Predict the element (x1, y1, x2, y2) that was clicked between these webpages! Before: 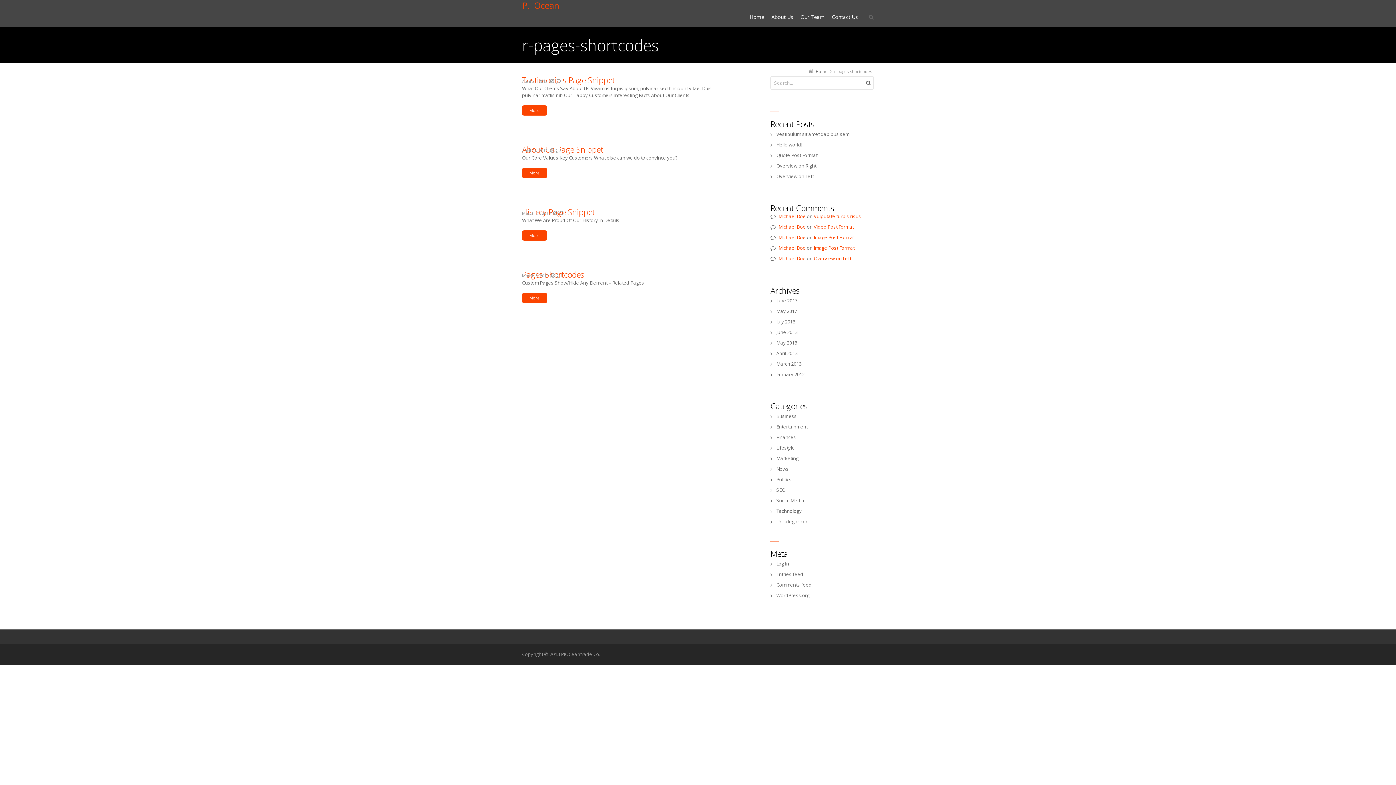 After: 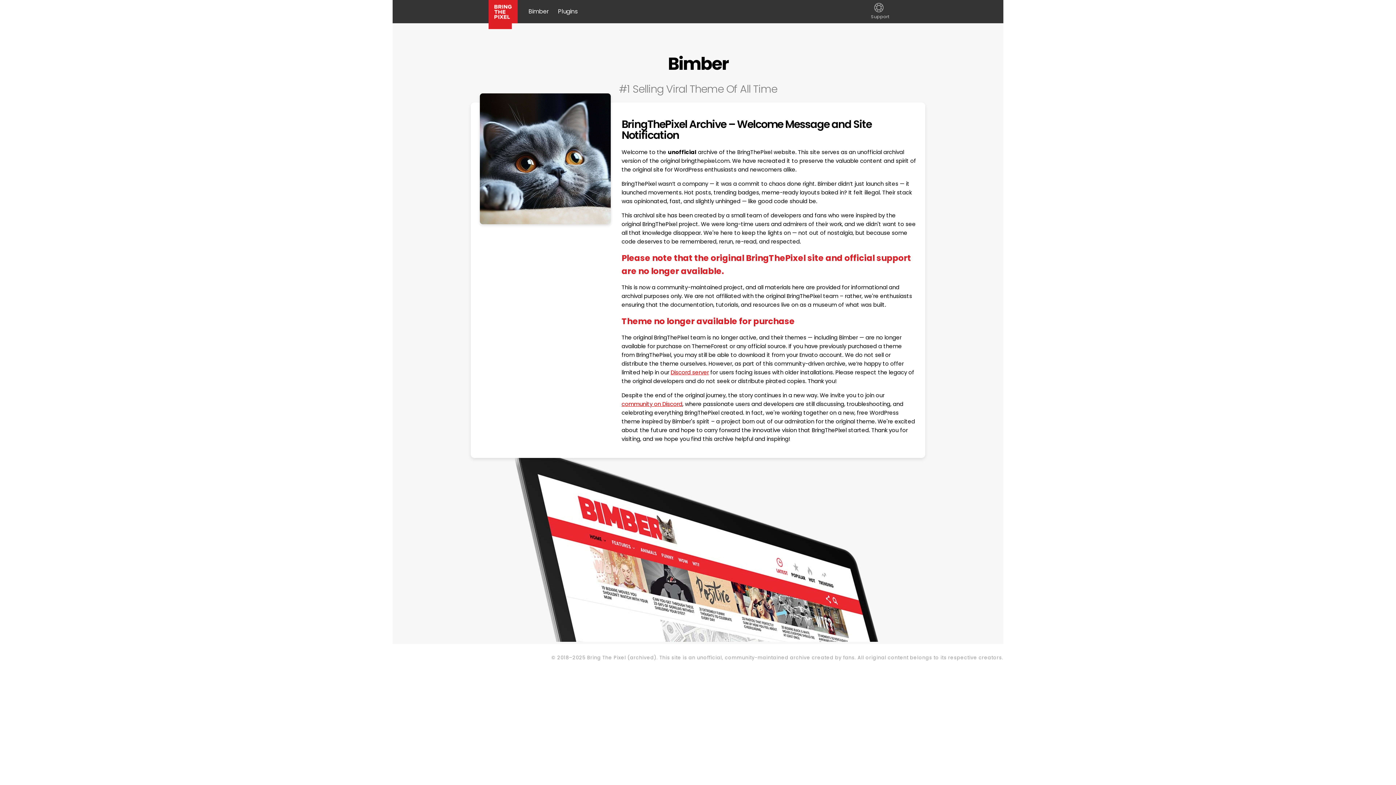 Action: label: Michael Doe bbox: (778, 255, 805, 261)